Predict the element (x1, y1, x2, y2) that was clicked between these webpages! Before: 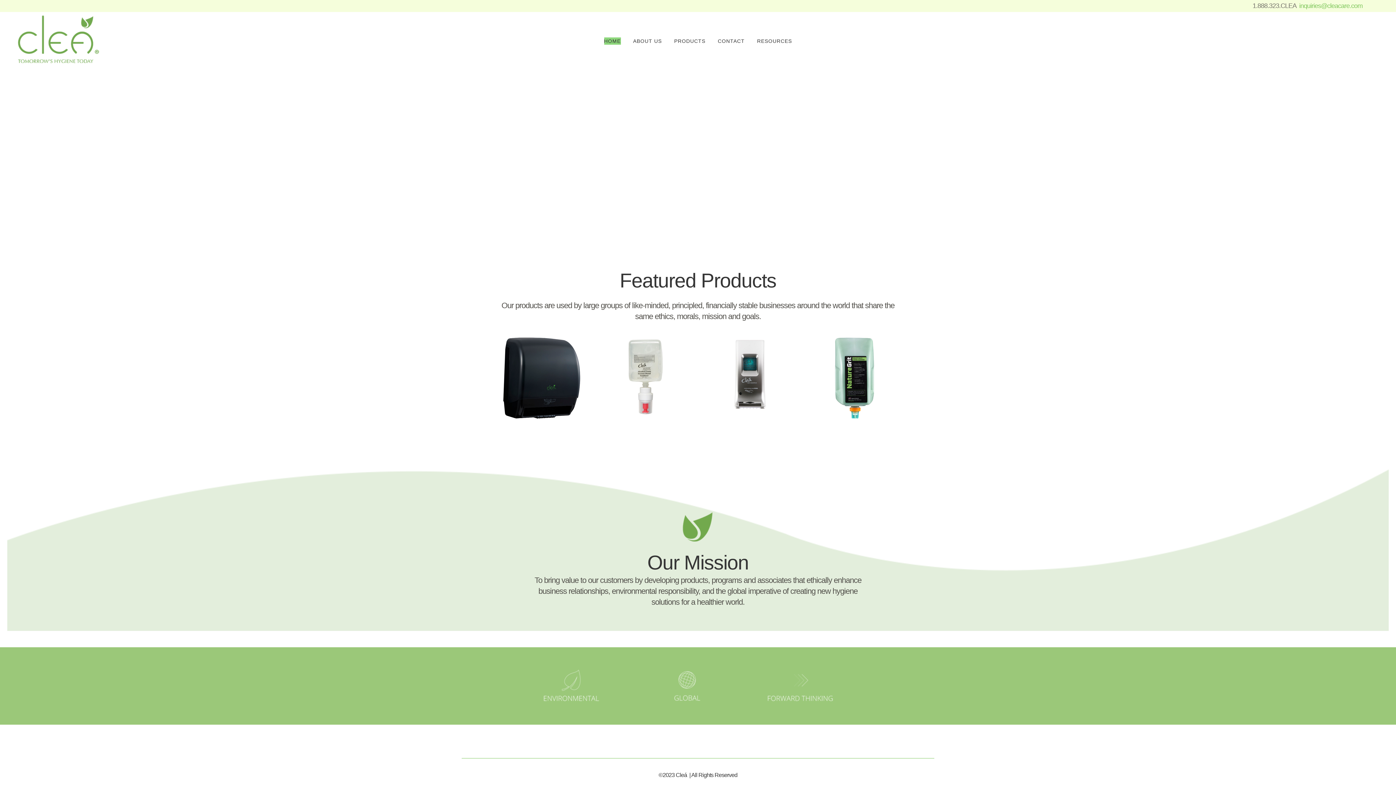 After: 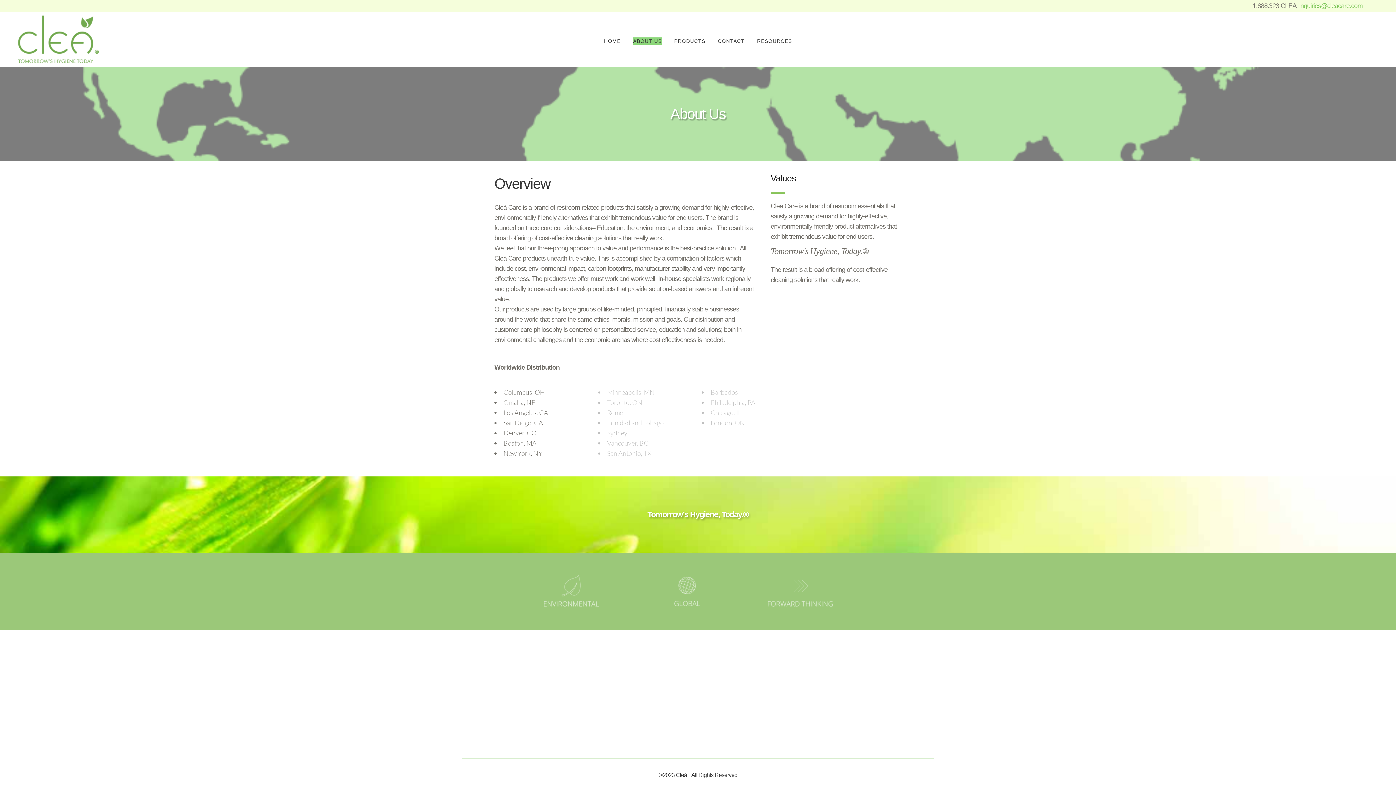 Action: label: ABOUT US bbox: (627, 24, 668, 57)